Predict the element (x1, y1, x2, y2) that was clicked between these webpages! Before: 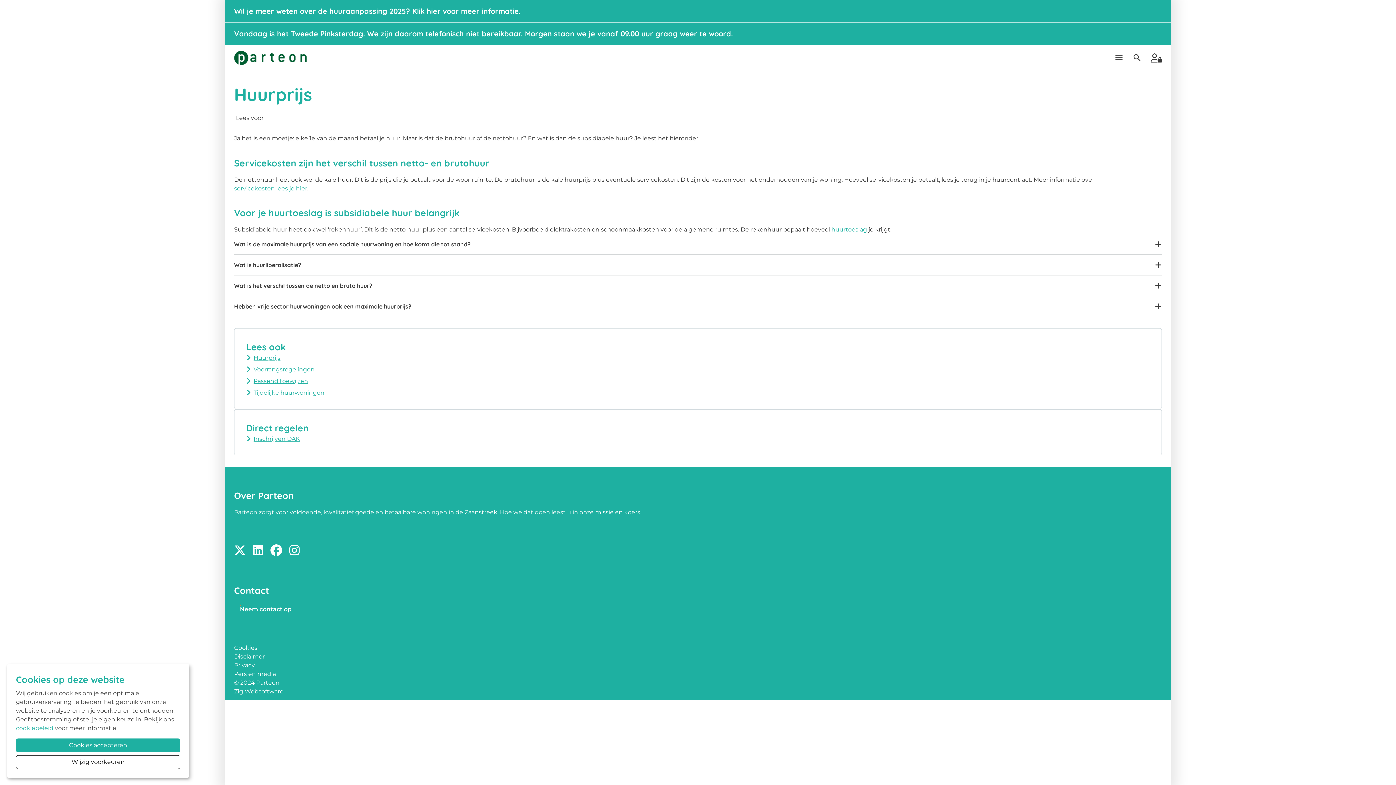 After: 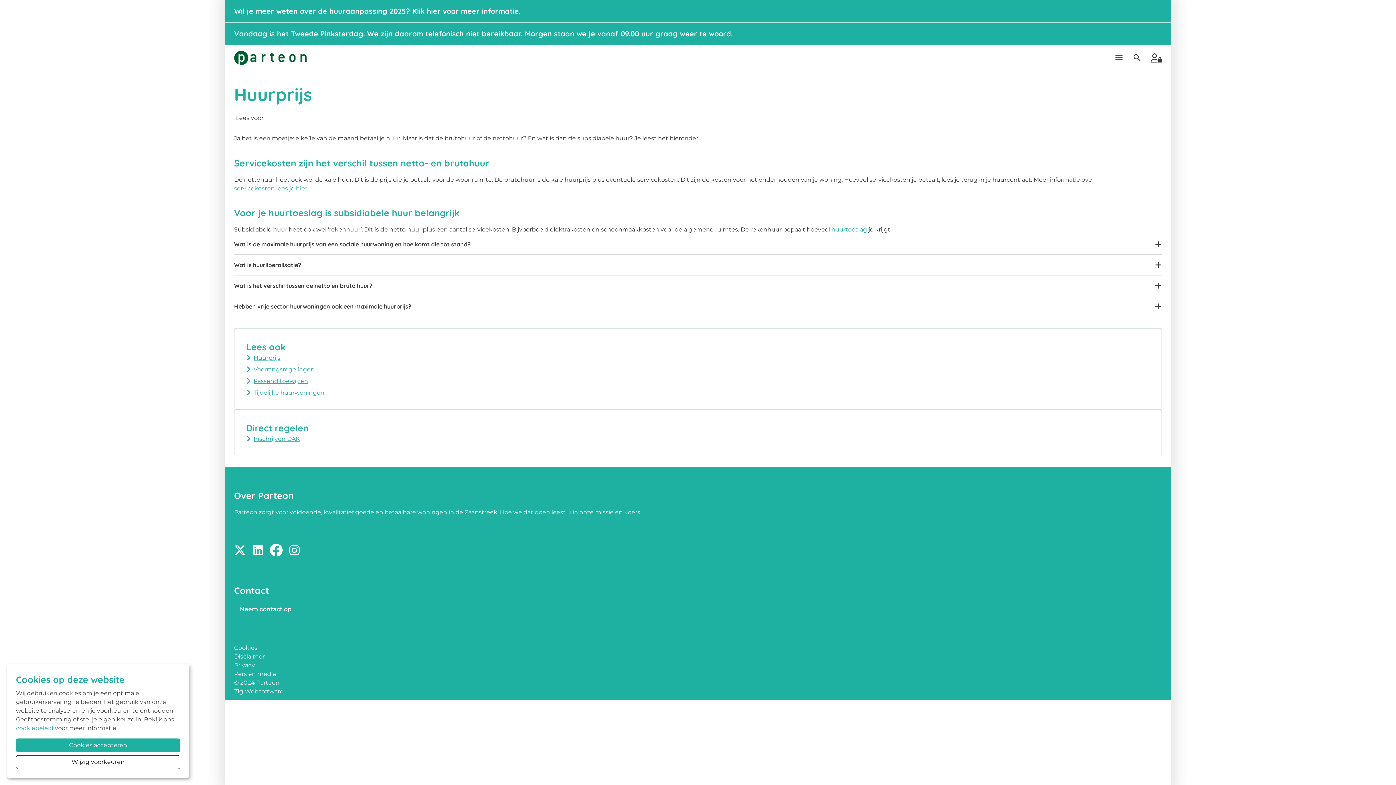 Action: bbox: (270, 544, 282, 557)